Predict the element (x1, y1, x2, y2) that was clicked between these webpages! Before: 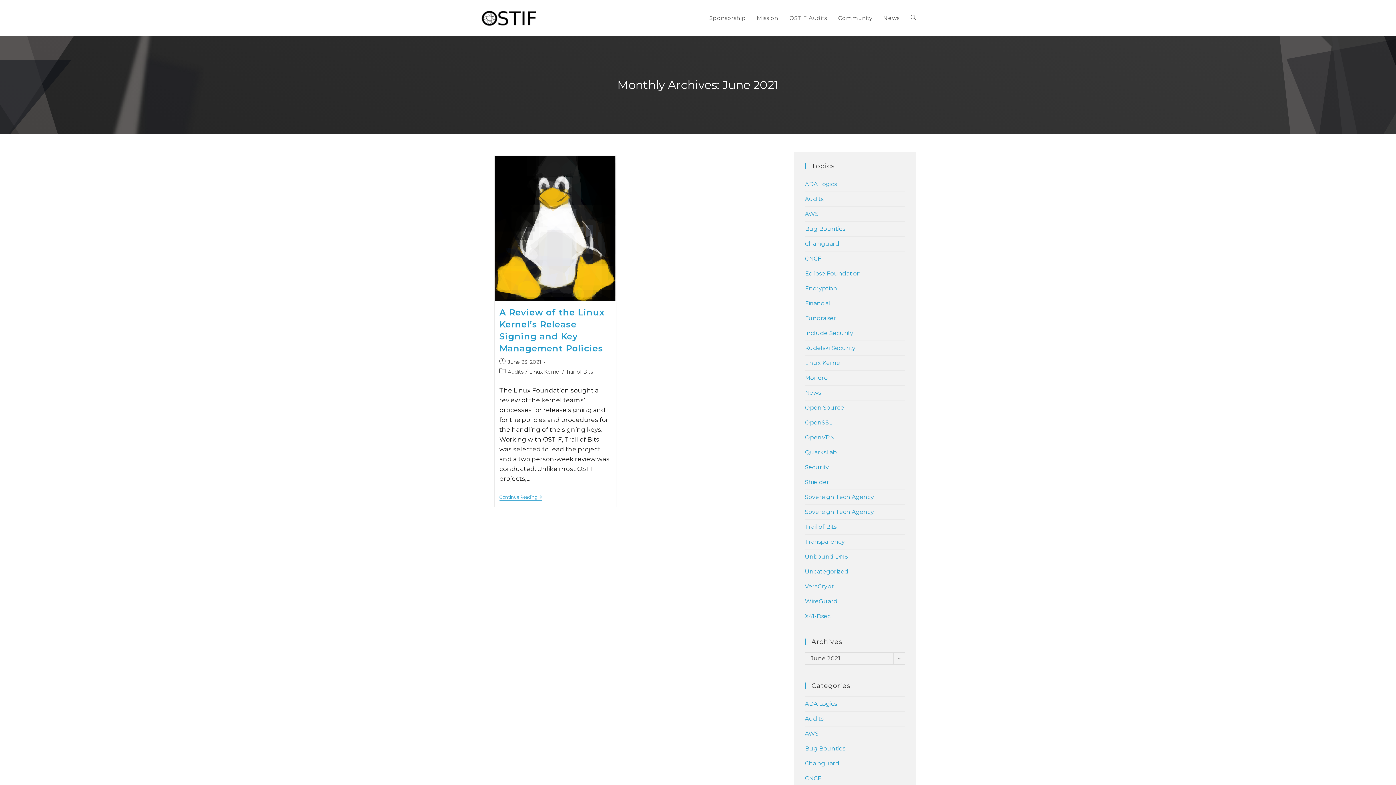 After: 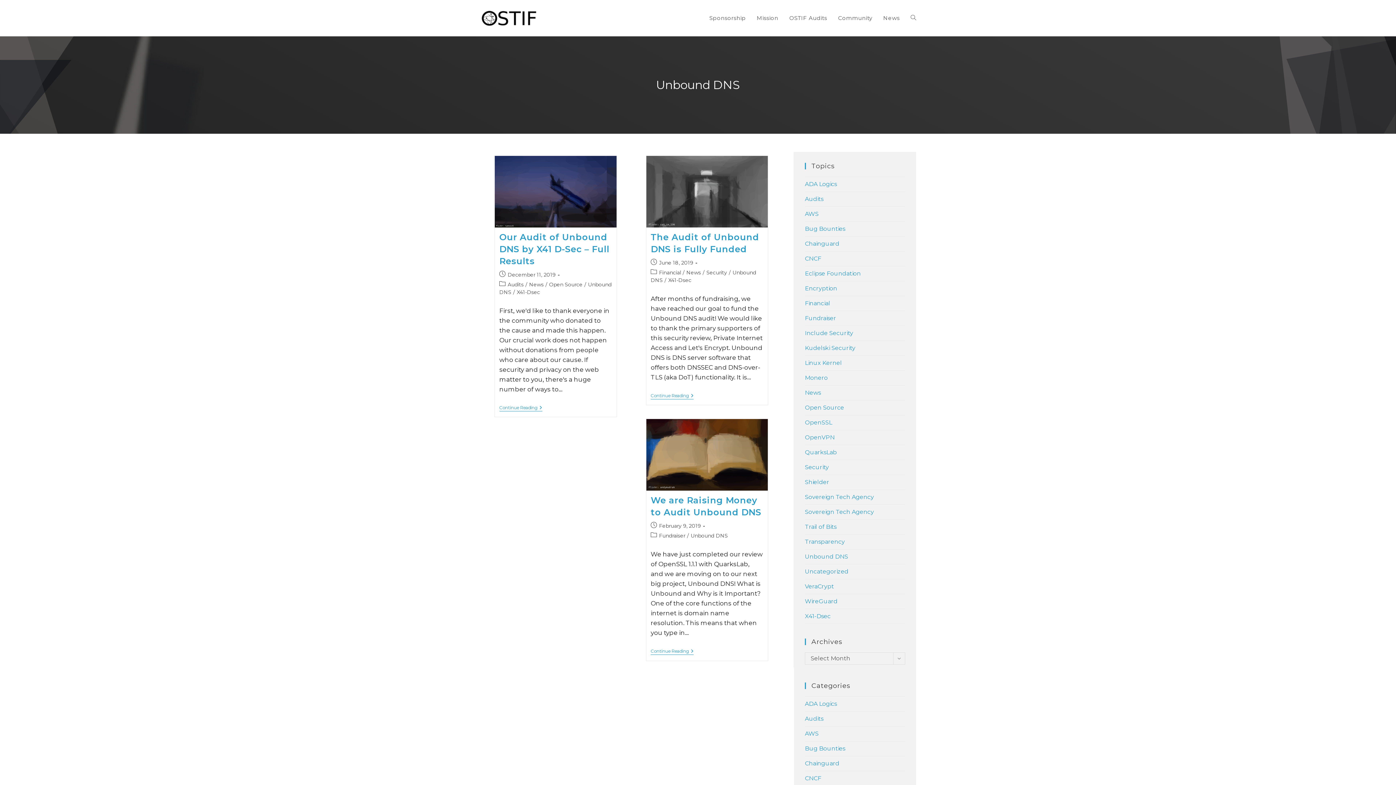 Action: label: Unbound DNS bbox: (805, 553, 848, 560)